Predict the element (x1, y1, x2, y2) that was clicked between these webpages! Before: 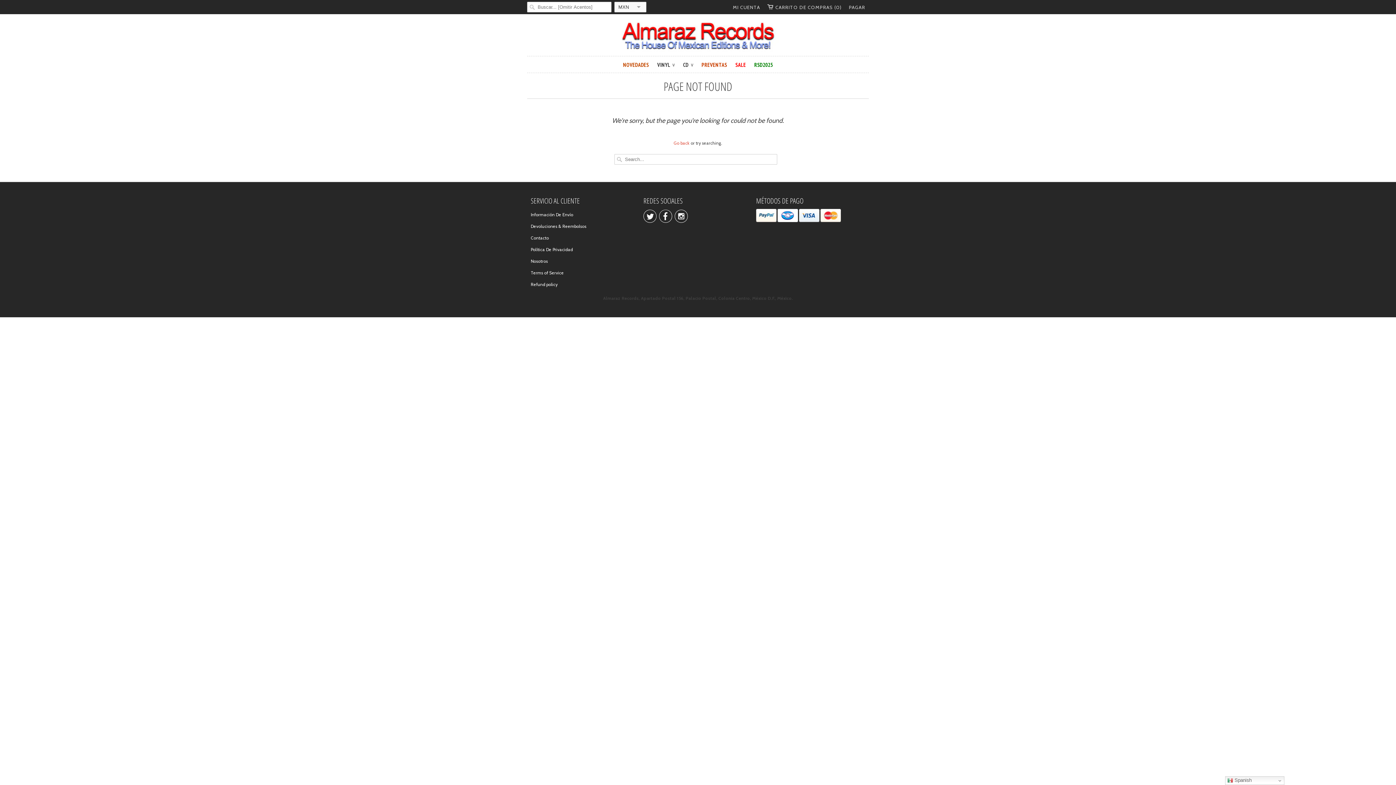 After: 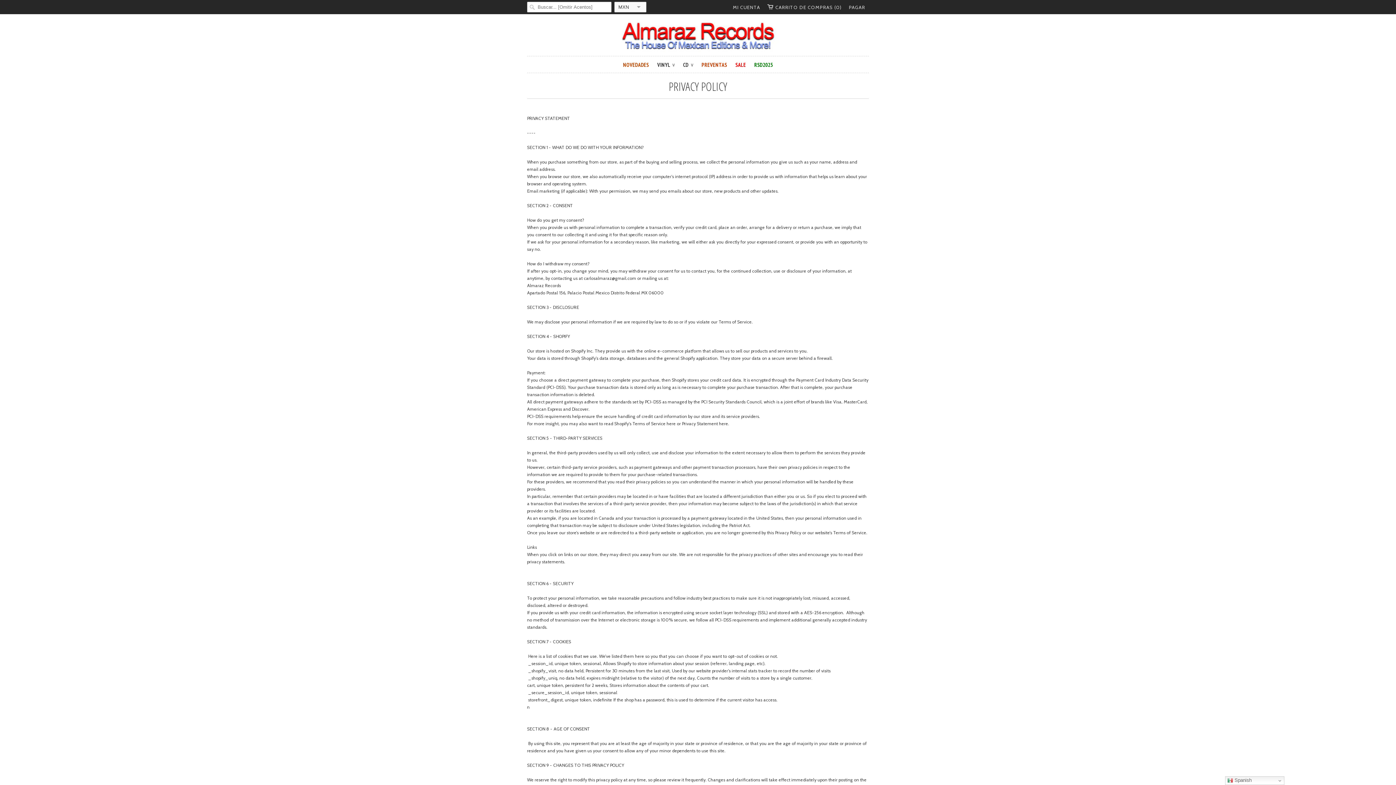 Action: label: Política De Privacidad bbox: (530, 246, 573, 252)